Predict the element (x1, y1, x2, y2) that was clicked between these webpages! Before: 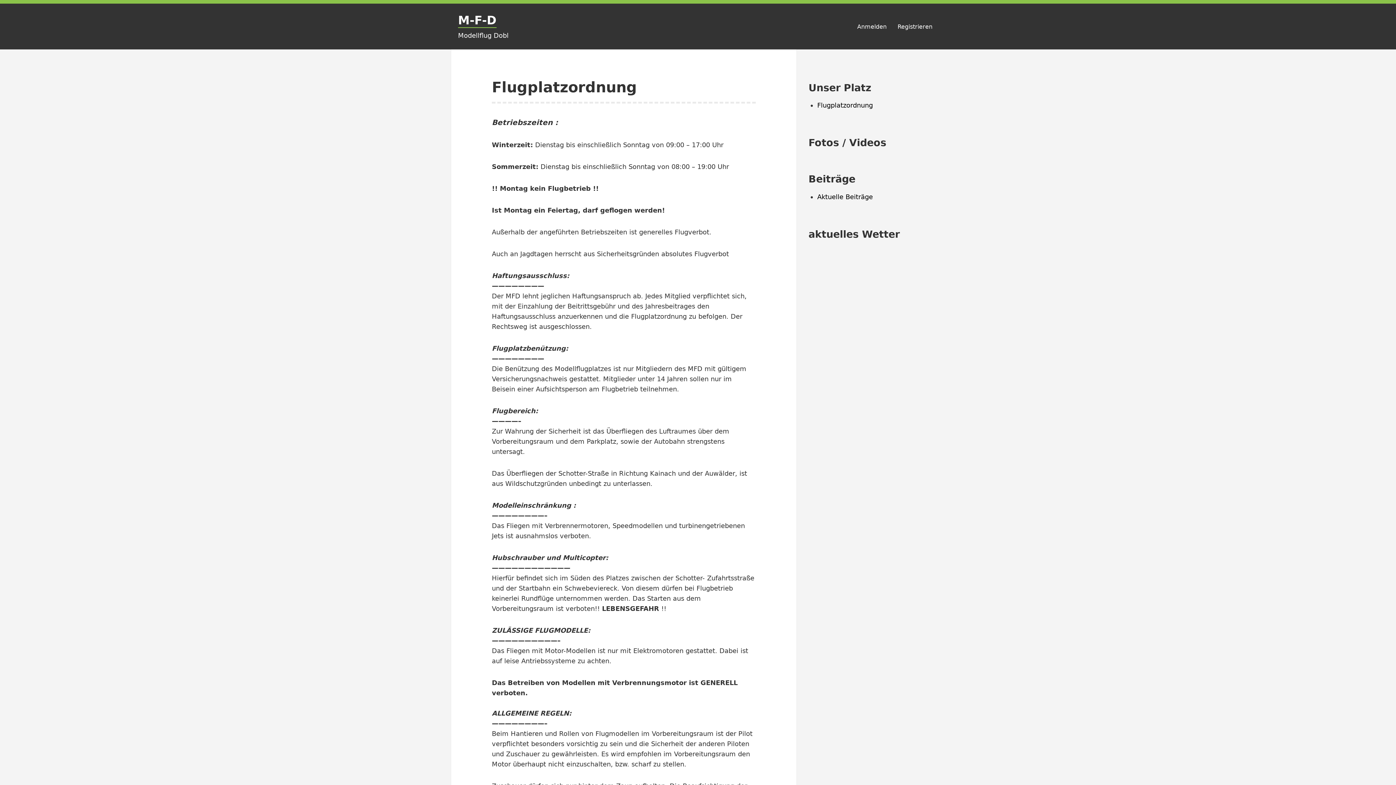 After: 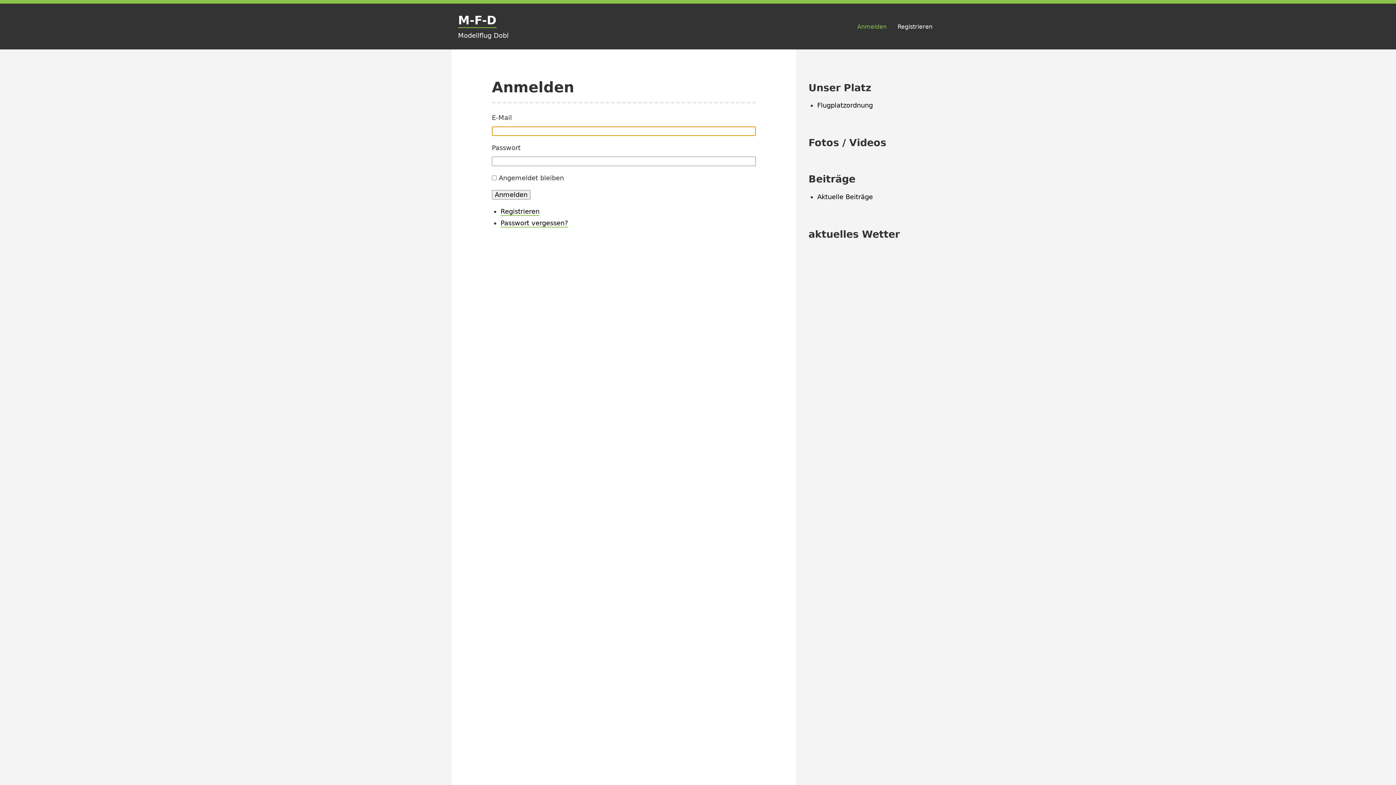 Action: label: Anmelden bbox: (852, 16, 892, 36)